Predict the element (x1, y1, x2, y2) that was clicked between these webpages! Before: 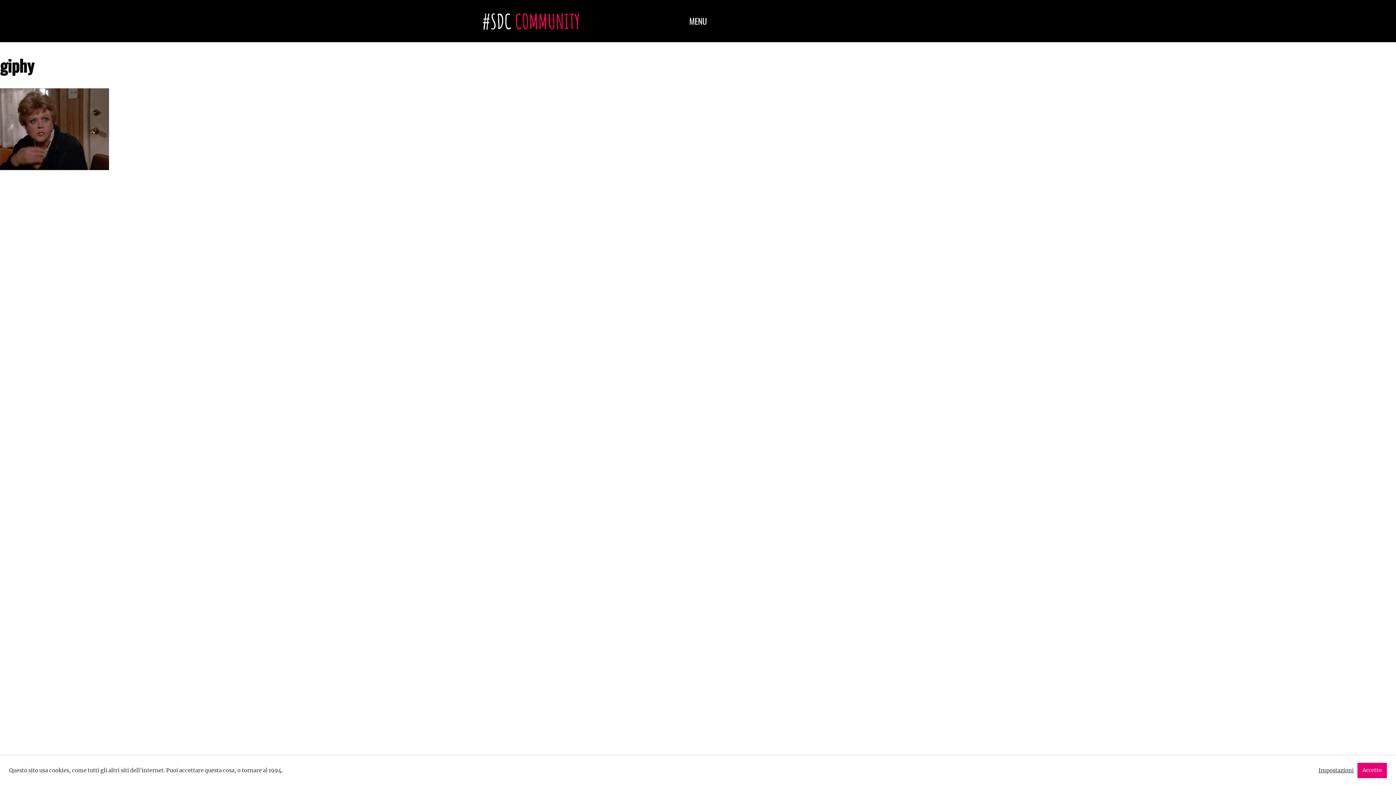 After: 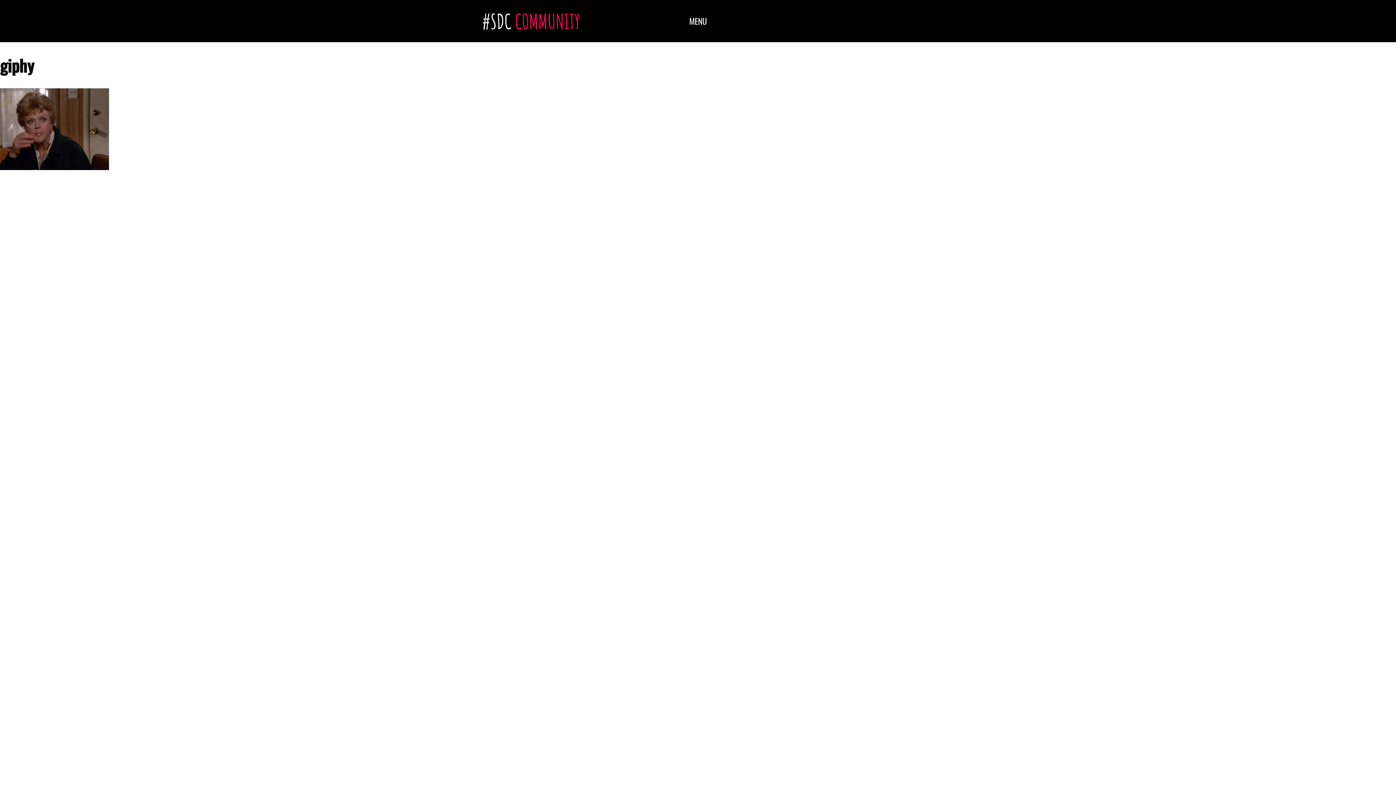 Action: label: Accetto bbox: (1357, 763, 1387, 778)